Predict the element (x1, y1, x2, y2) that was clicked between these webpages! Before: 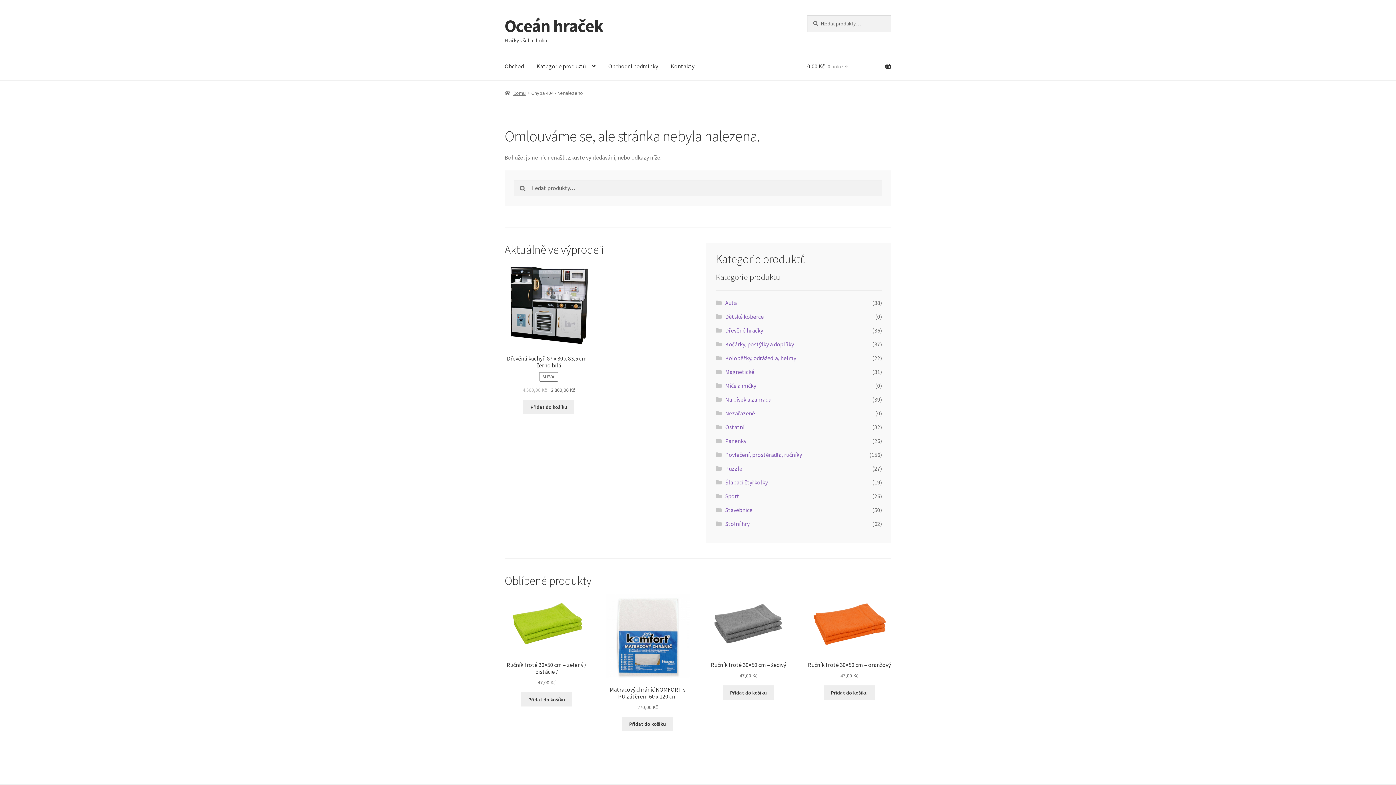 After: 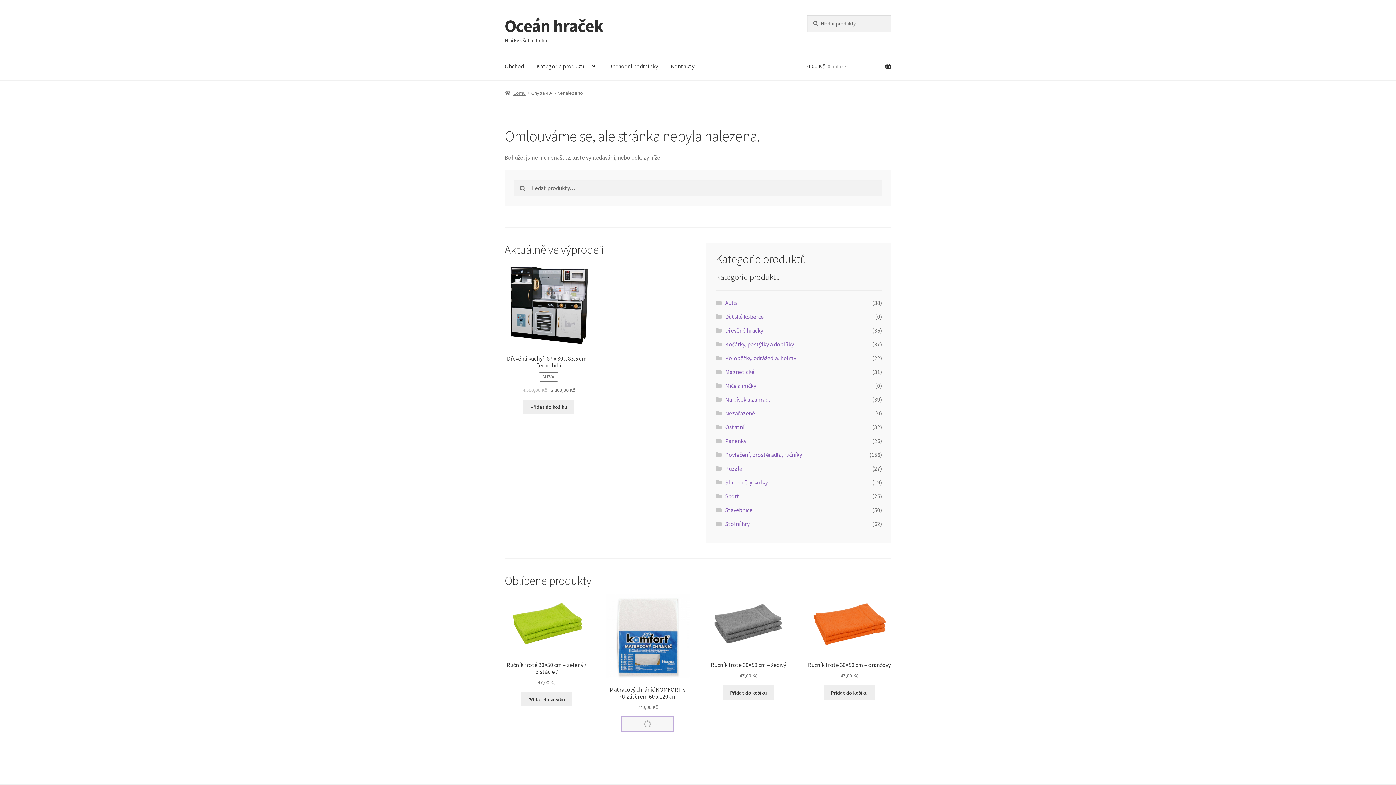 Action: bbox: (622, 717, 673, 731) label: Přidat do košíku: “Matracový chránič KOMFORT s PU zátěrem 60 x 120 cm”